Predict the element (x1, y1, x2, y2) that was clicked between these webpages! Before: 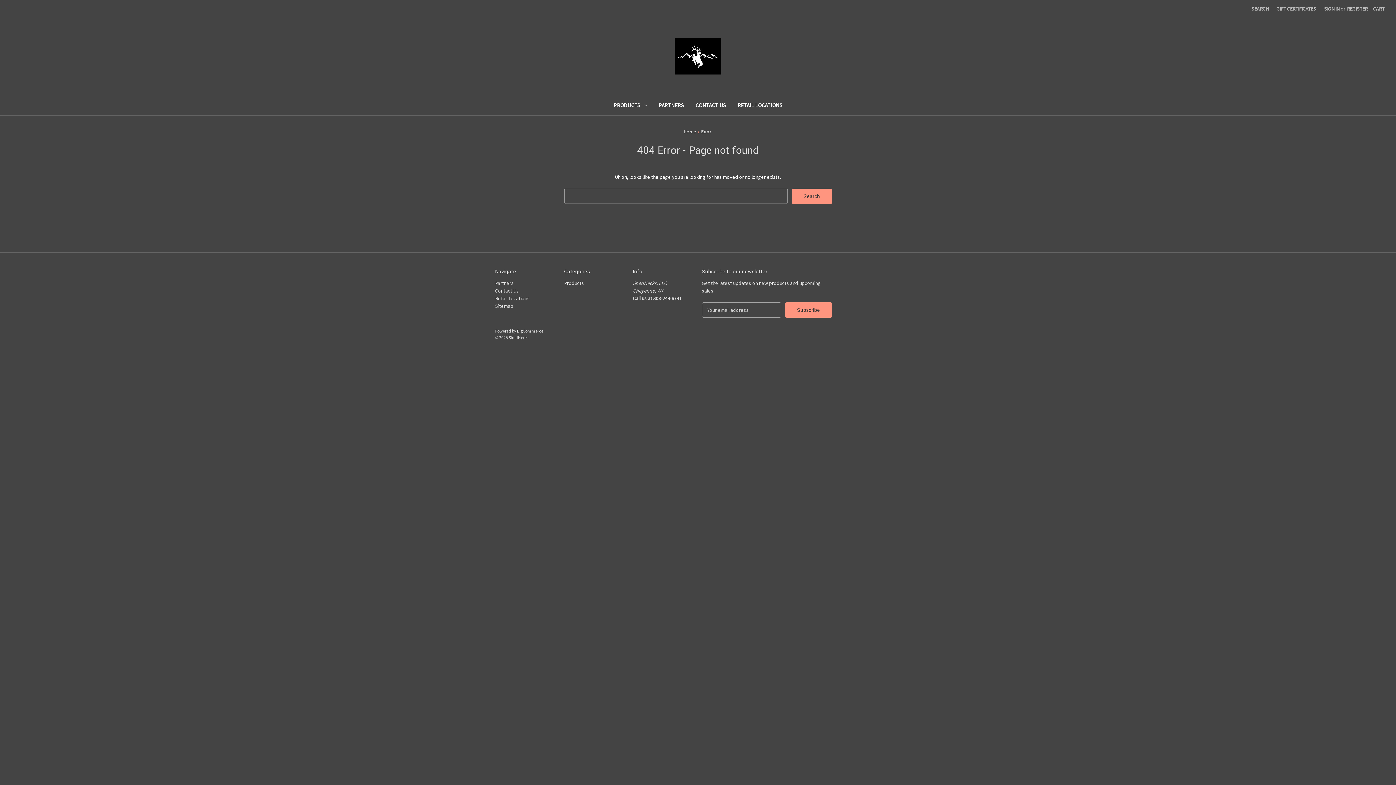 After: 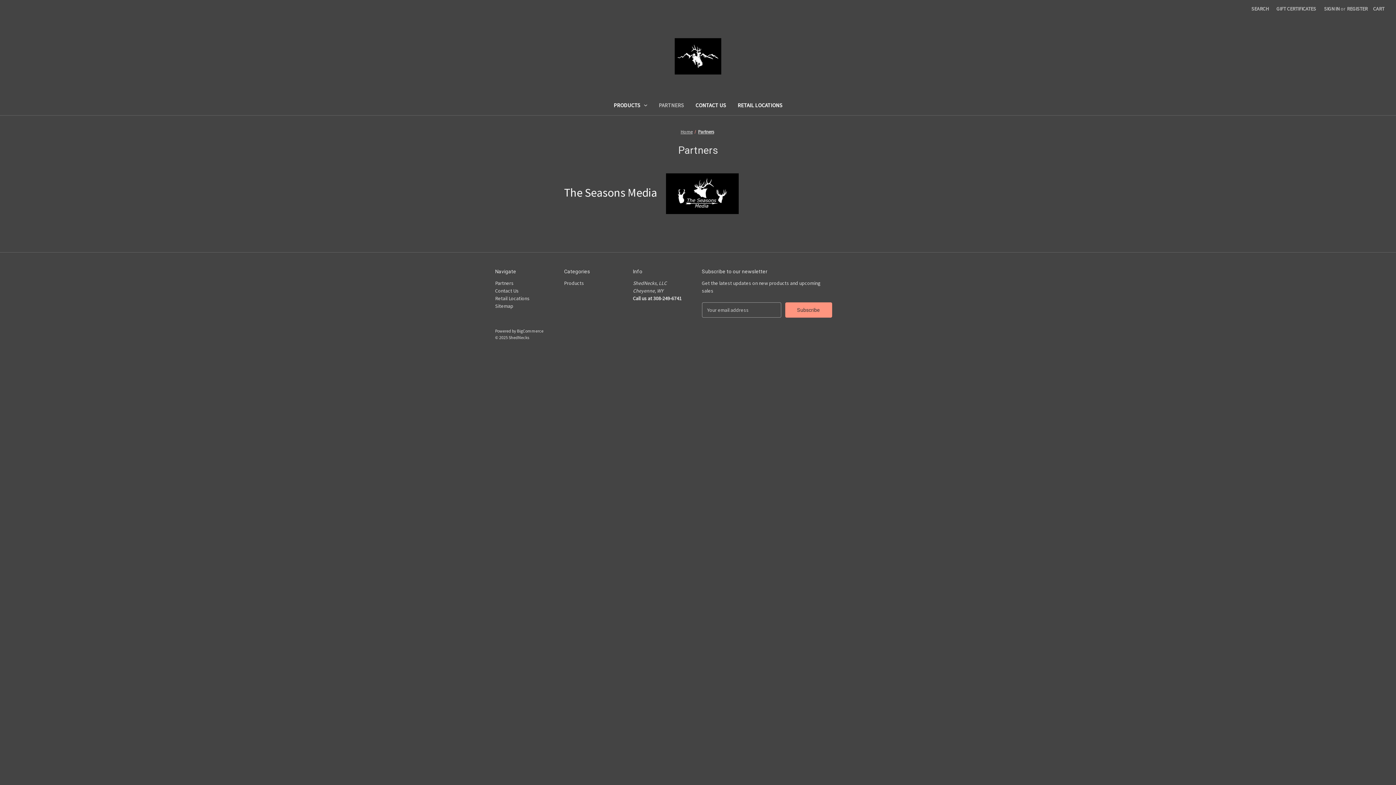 Action: label: Partners bbox: (653, 97, 689, 115)